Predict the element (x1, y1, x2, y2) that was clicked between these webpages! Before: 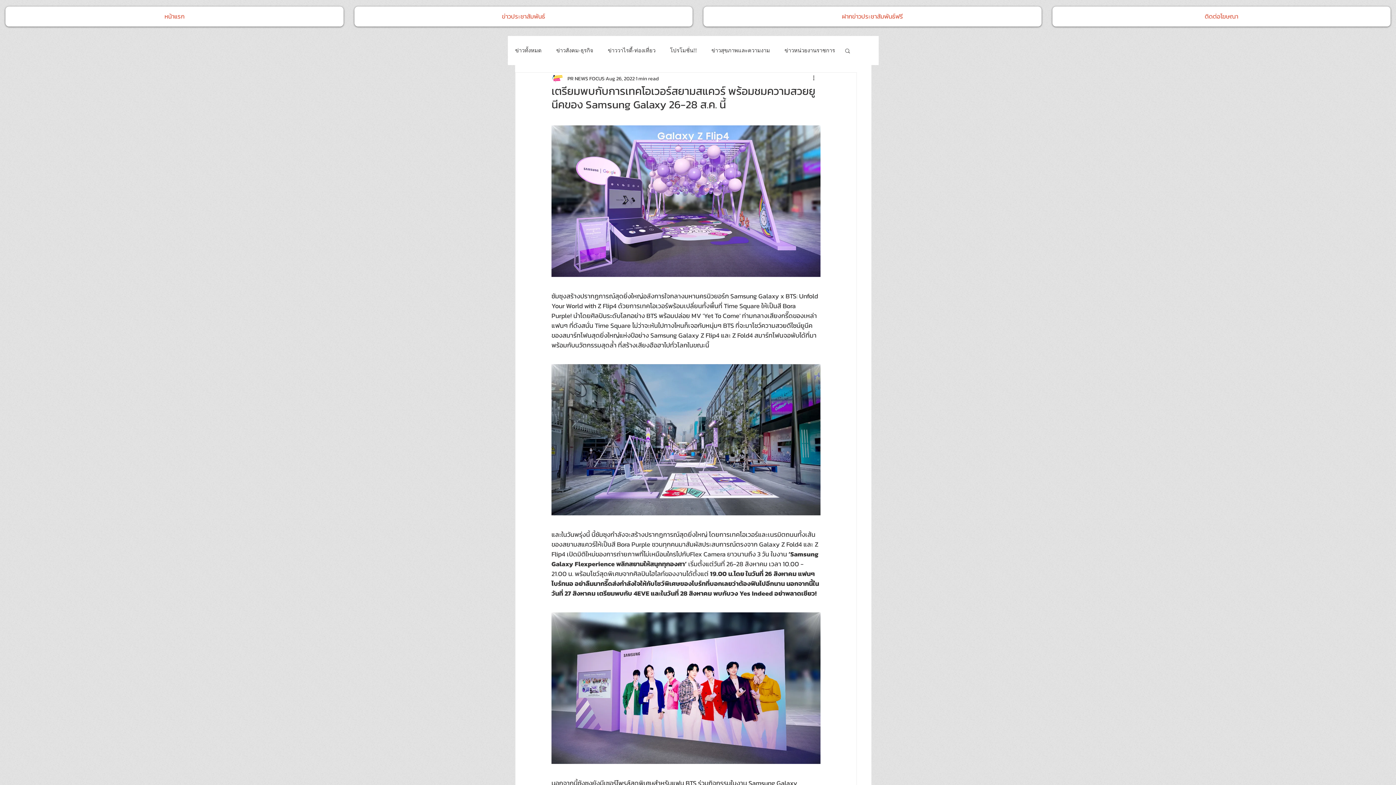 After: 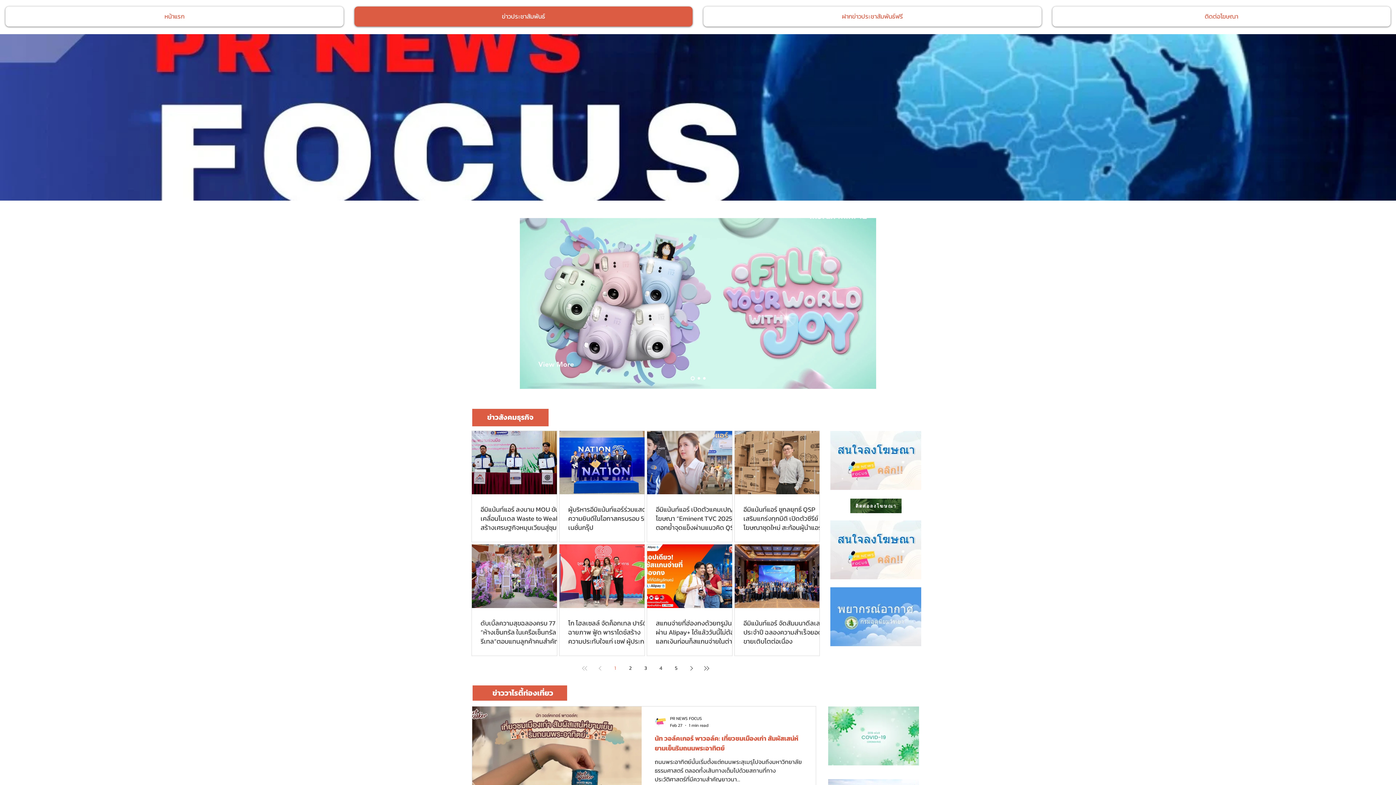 Action: bbox: (354, 6, 692, 26) label: ข่าวประชาสัมพันธ์